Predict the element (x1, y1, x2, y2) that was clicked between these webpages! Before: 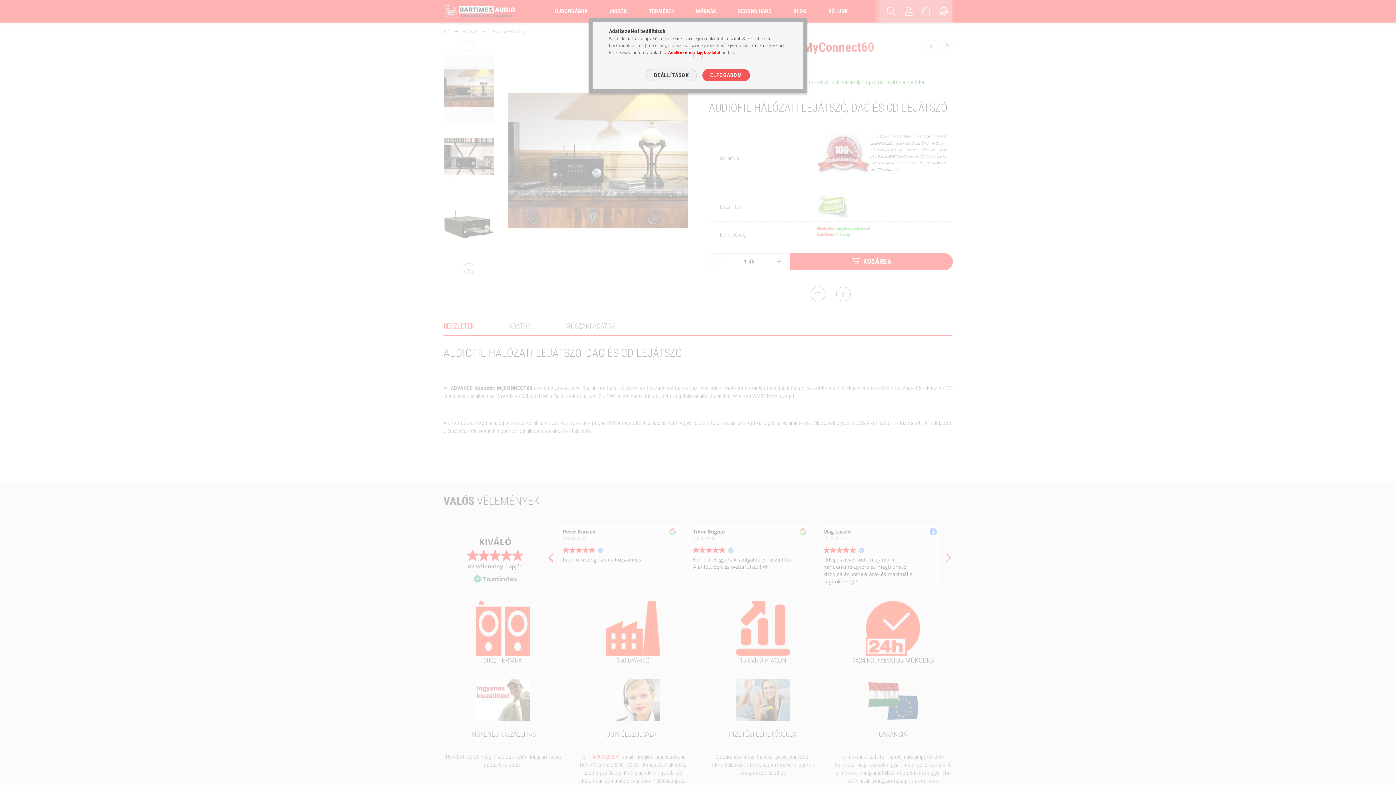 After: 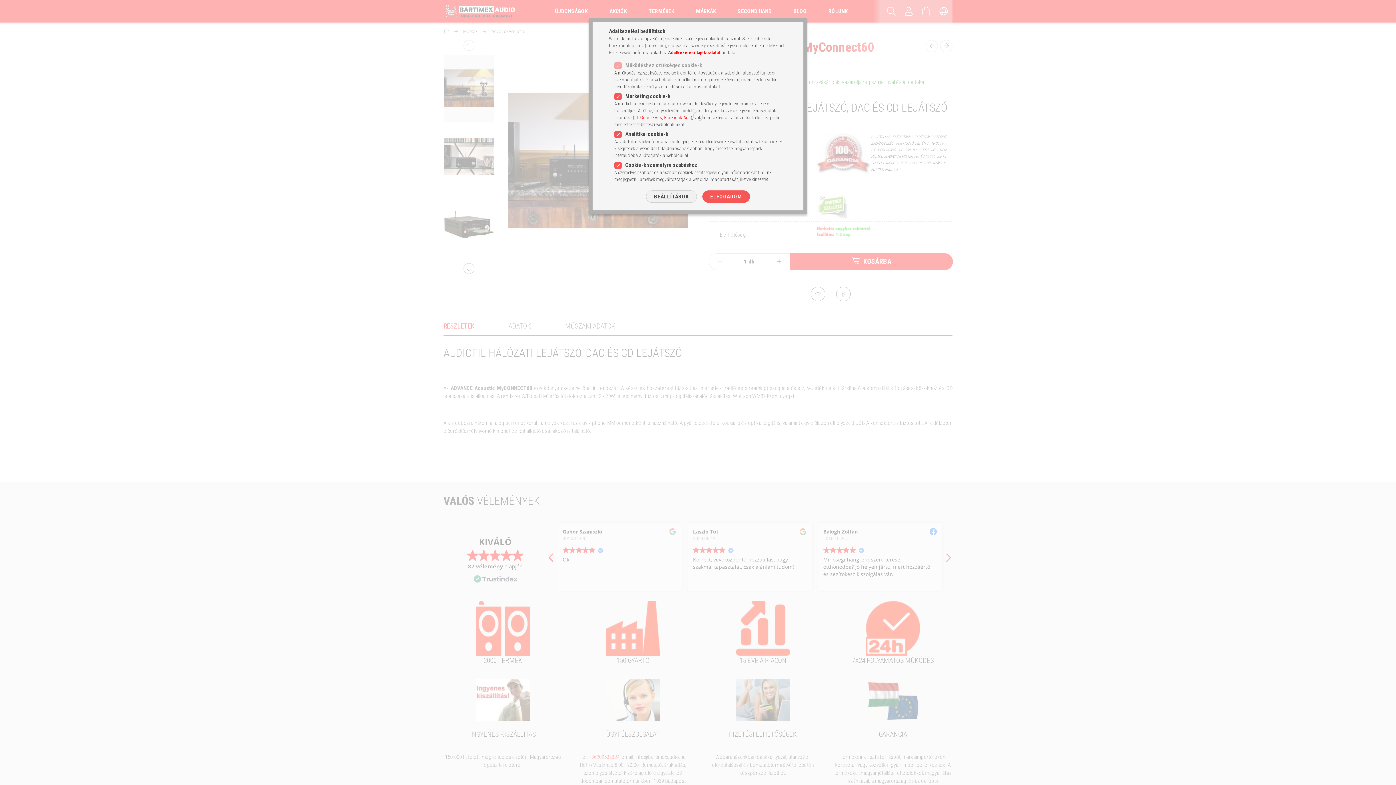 Action: label: BEÁLLÍTÁSOK bbox: (646, 69, 696, 81)